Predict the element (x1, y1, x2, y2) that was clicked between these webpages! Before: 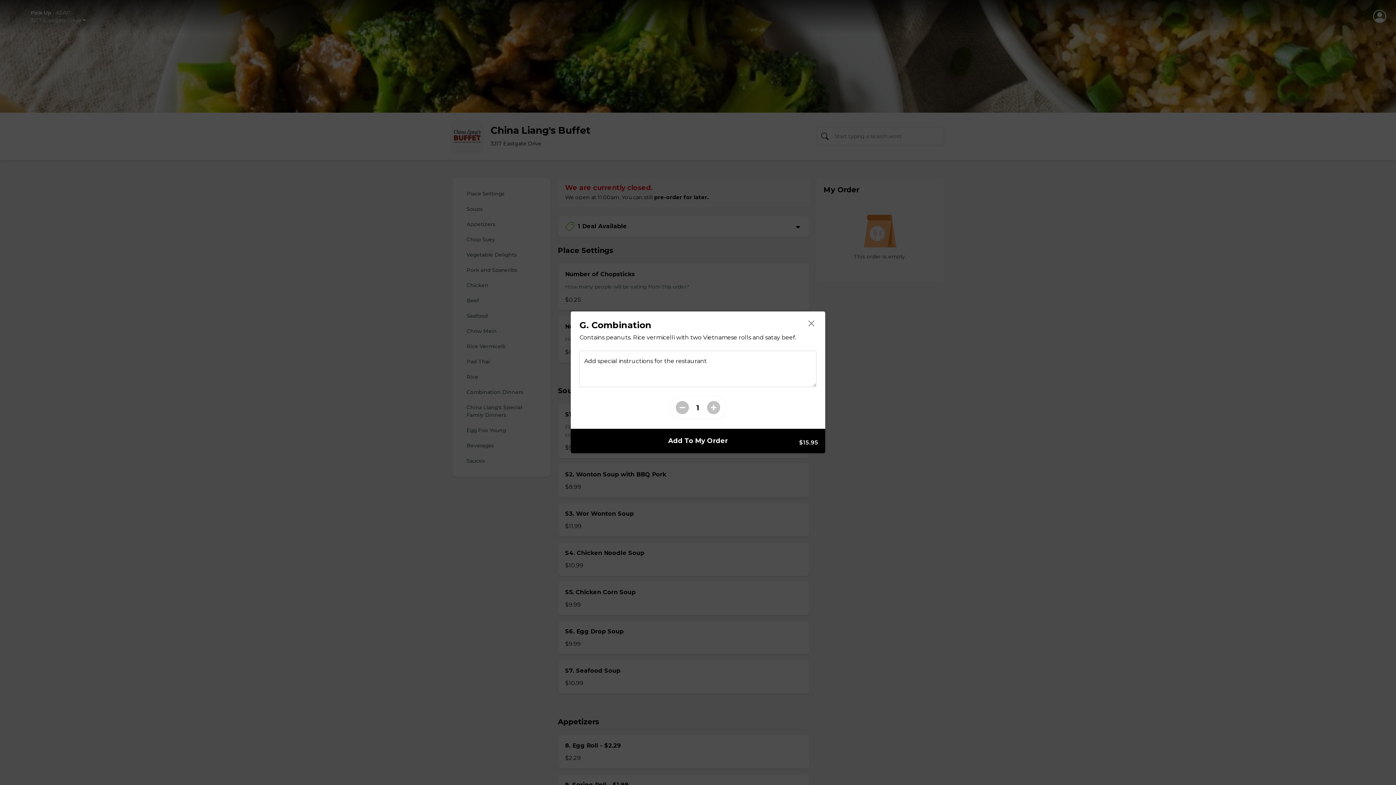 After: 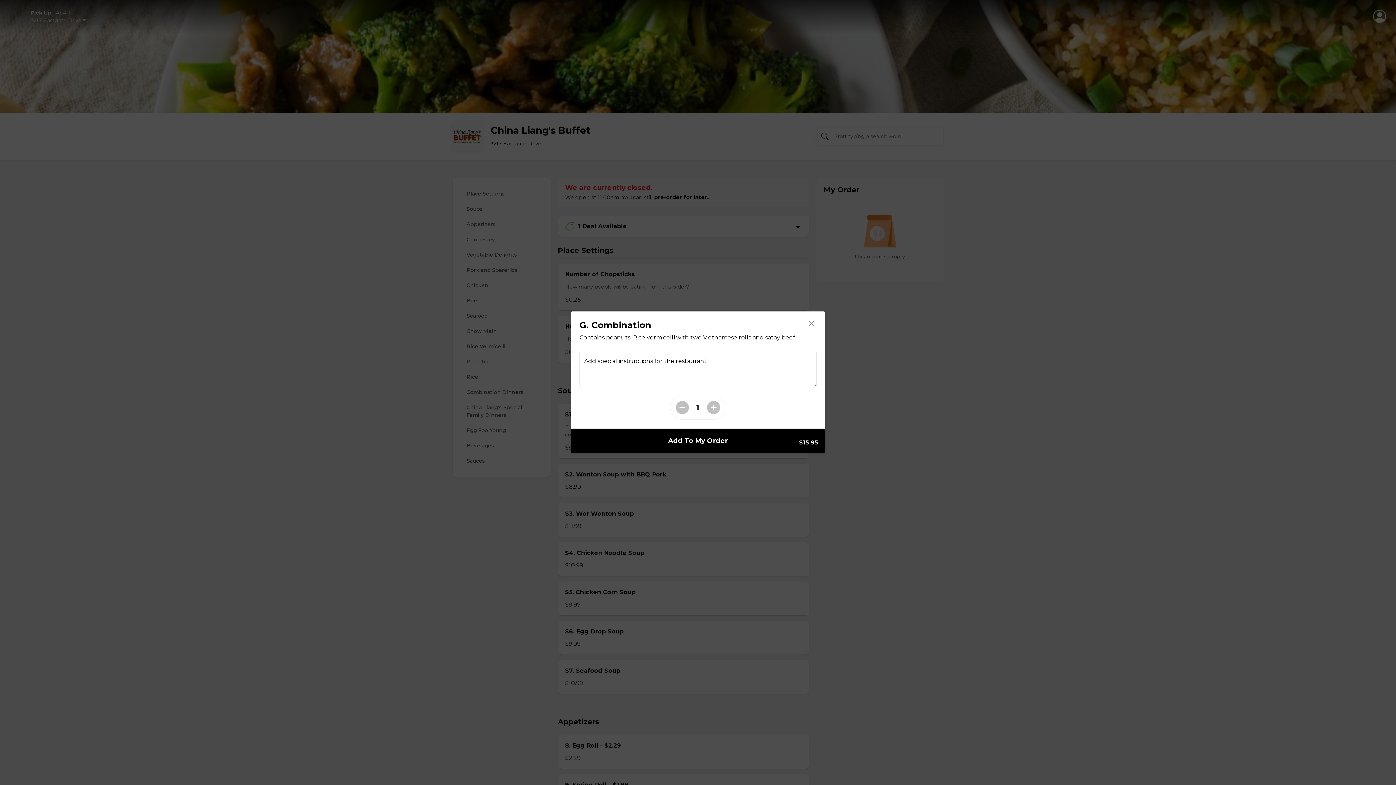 Action: bbox: (676, 400, 689, 416)